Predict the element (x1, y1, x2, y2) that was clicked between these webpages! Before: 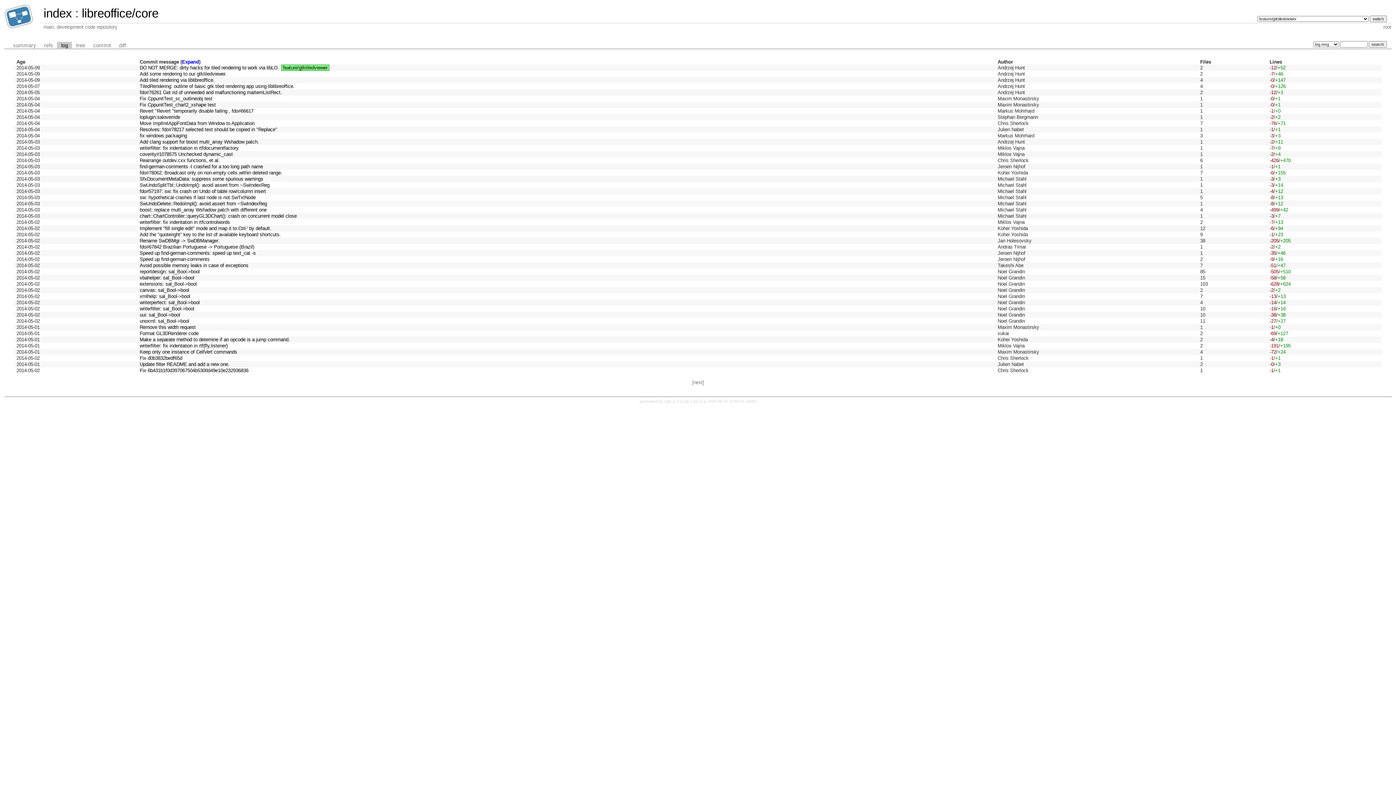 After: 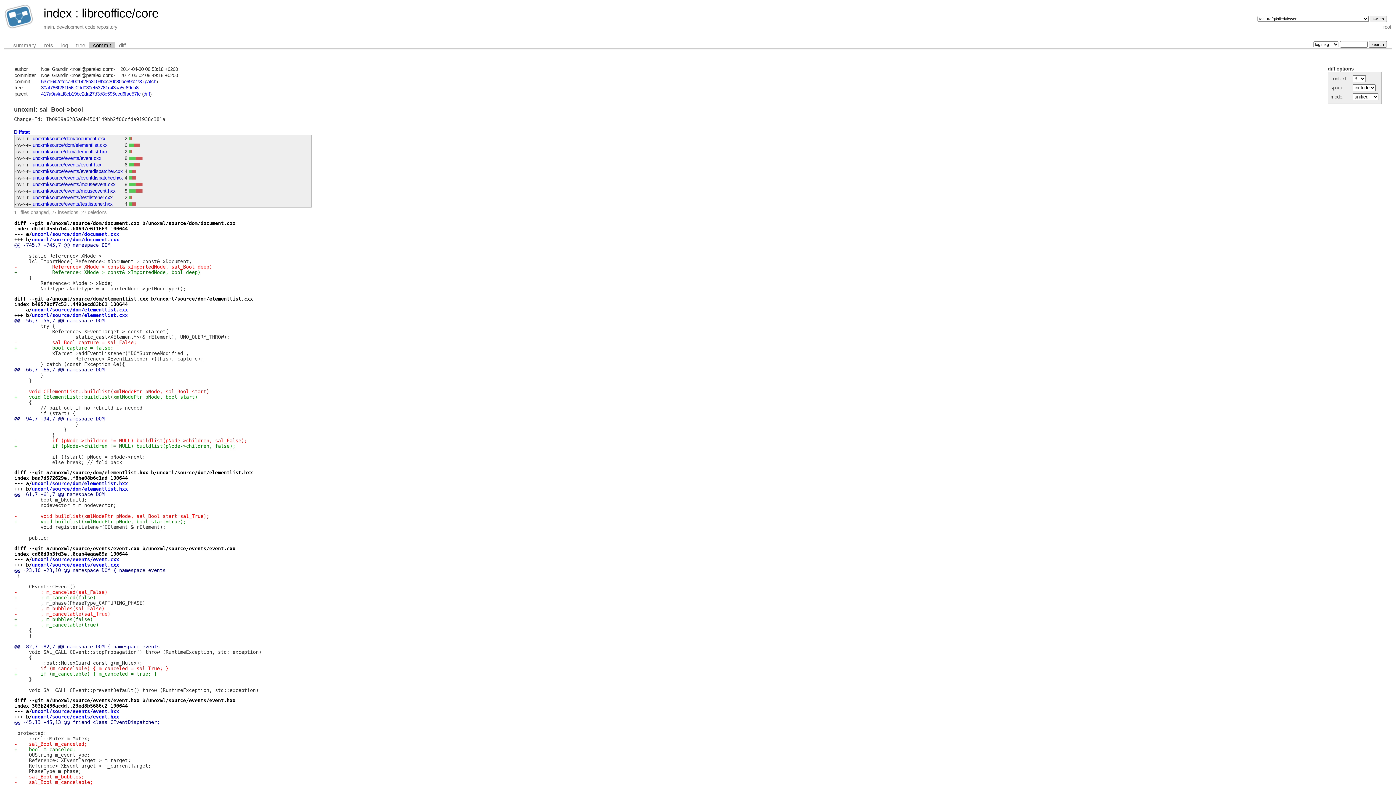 Action: bbox: (139, 318, 189, 324) label: unoxml: sal_Bool->bool